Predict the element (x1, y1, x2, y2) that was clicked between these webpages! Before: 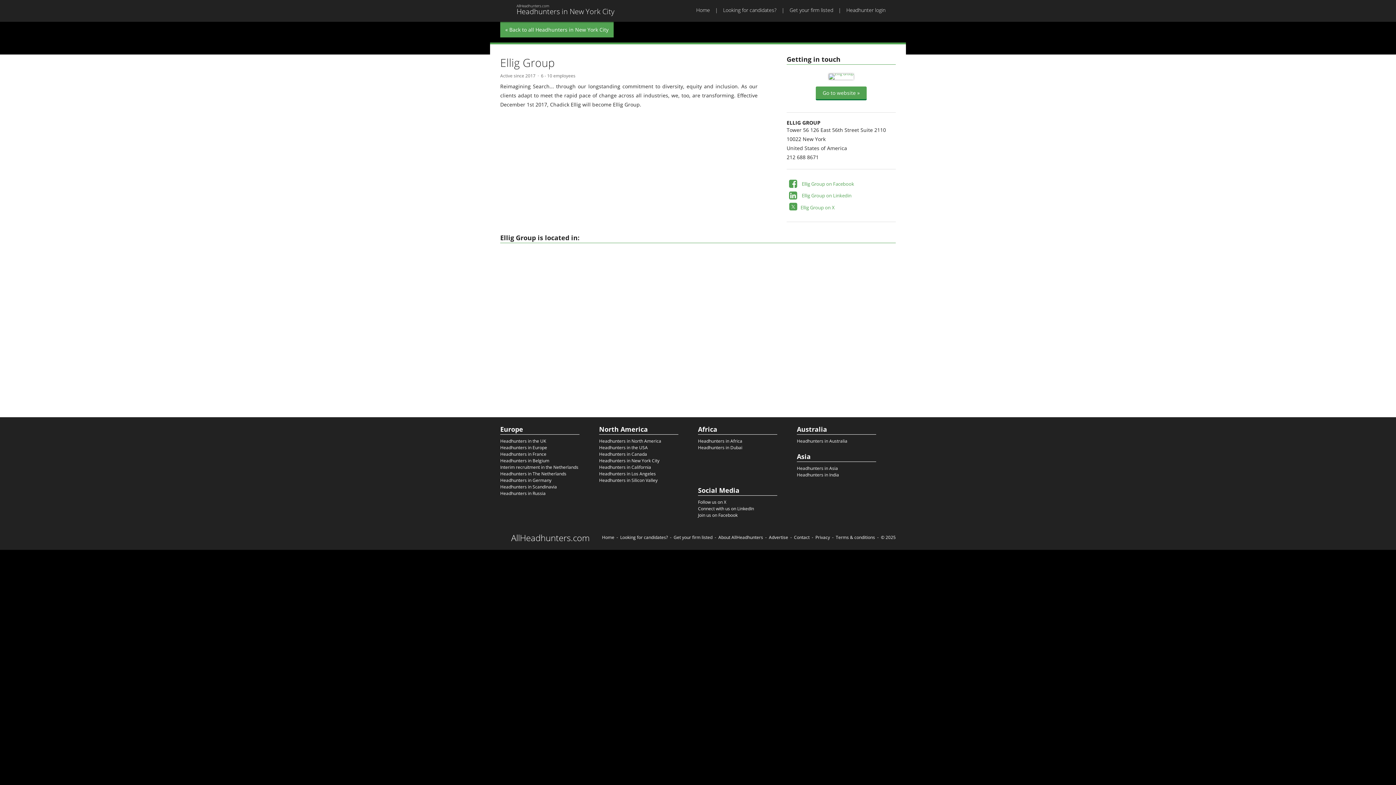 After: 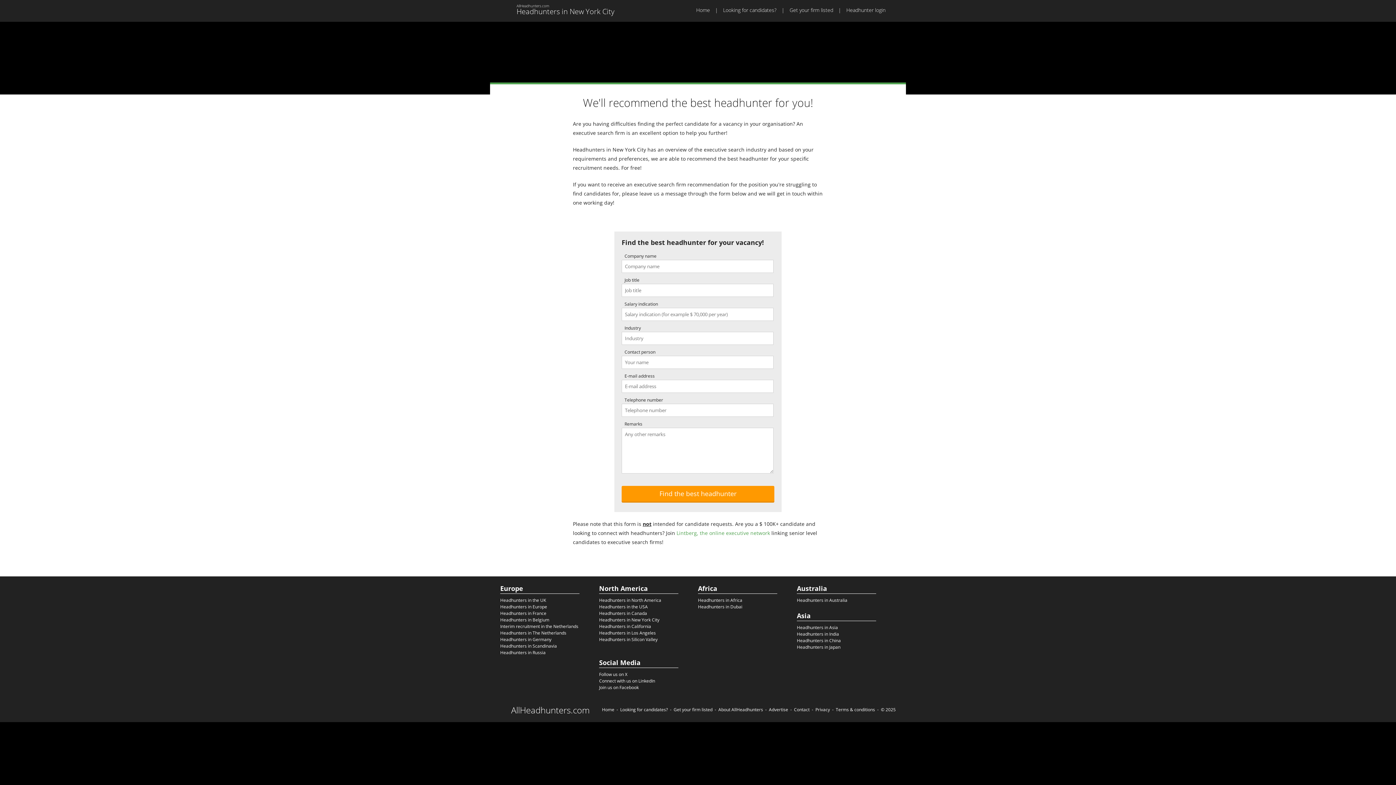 Action: bbox: (723, 6, 776, 13) label: Looking for candidates?